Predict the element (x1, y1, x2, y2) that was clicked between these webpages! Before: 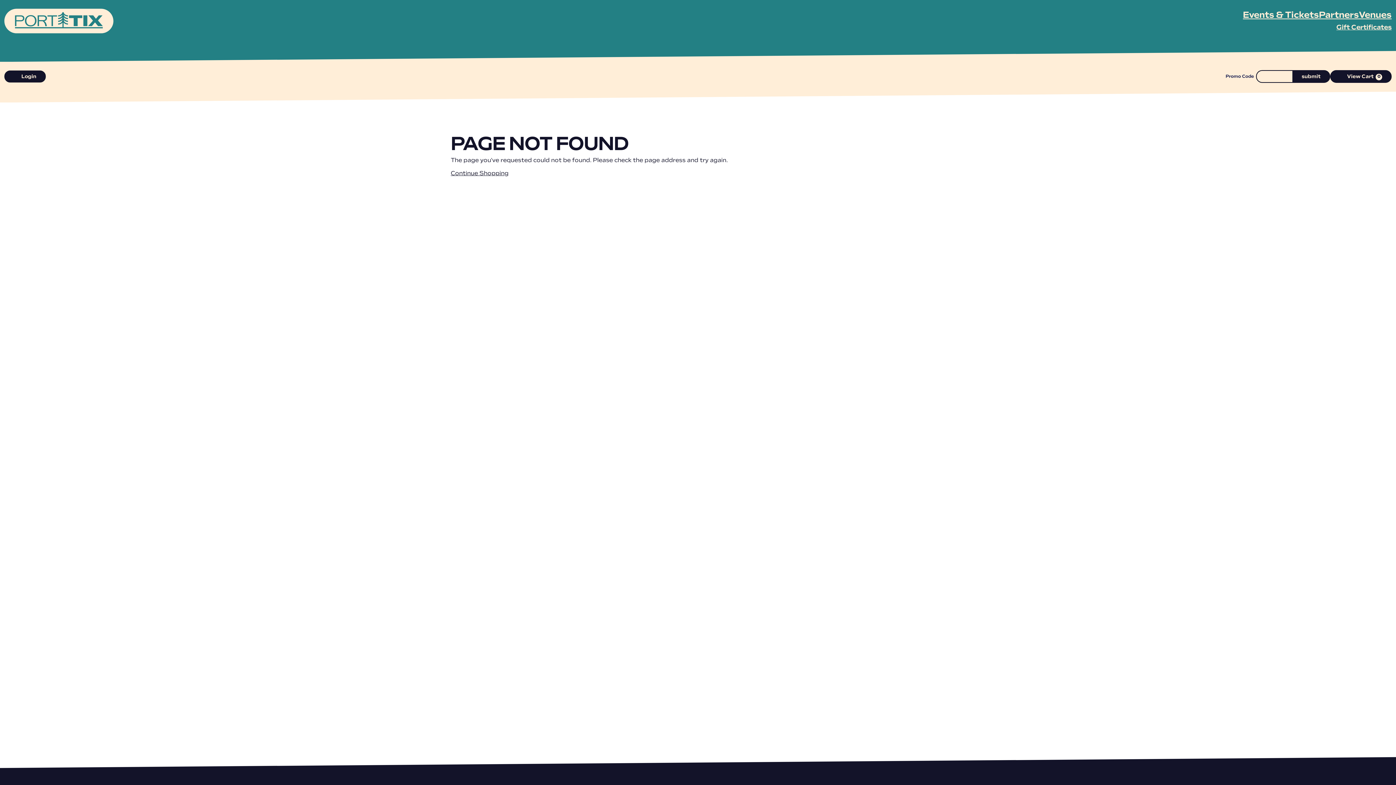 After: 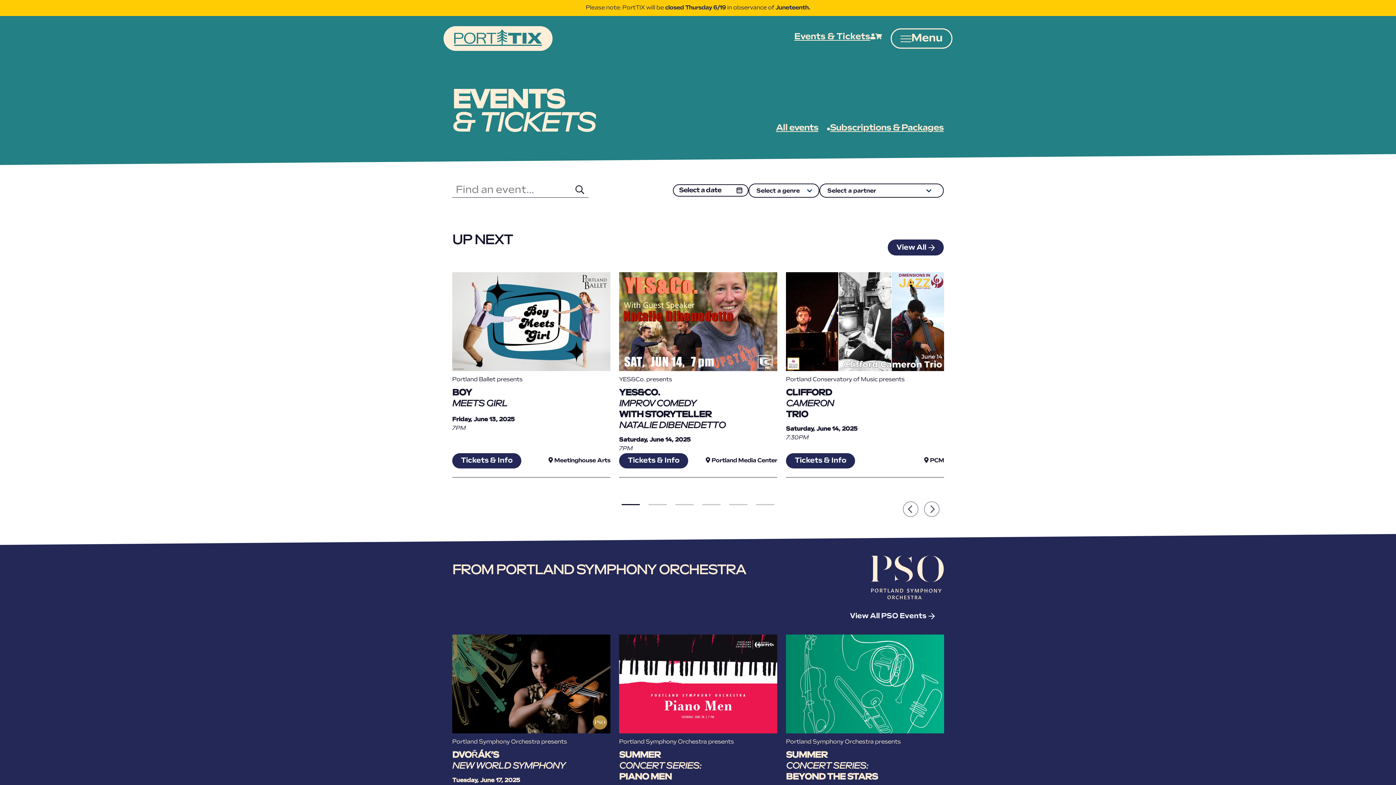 Action: bbox: (450, 171, 508, 176) label: Continue Shopping